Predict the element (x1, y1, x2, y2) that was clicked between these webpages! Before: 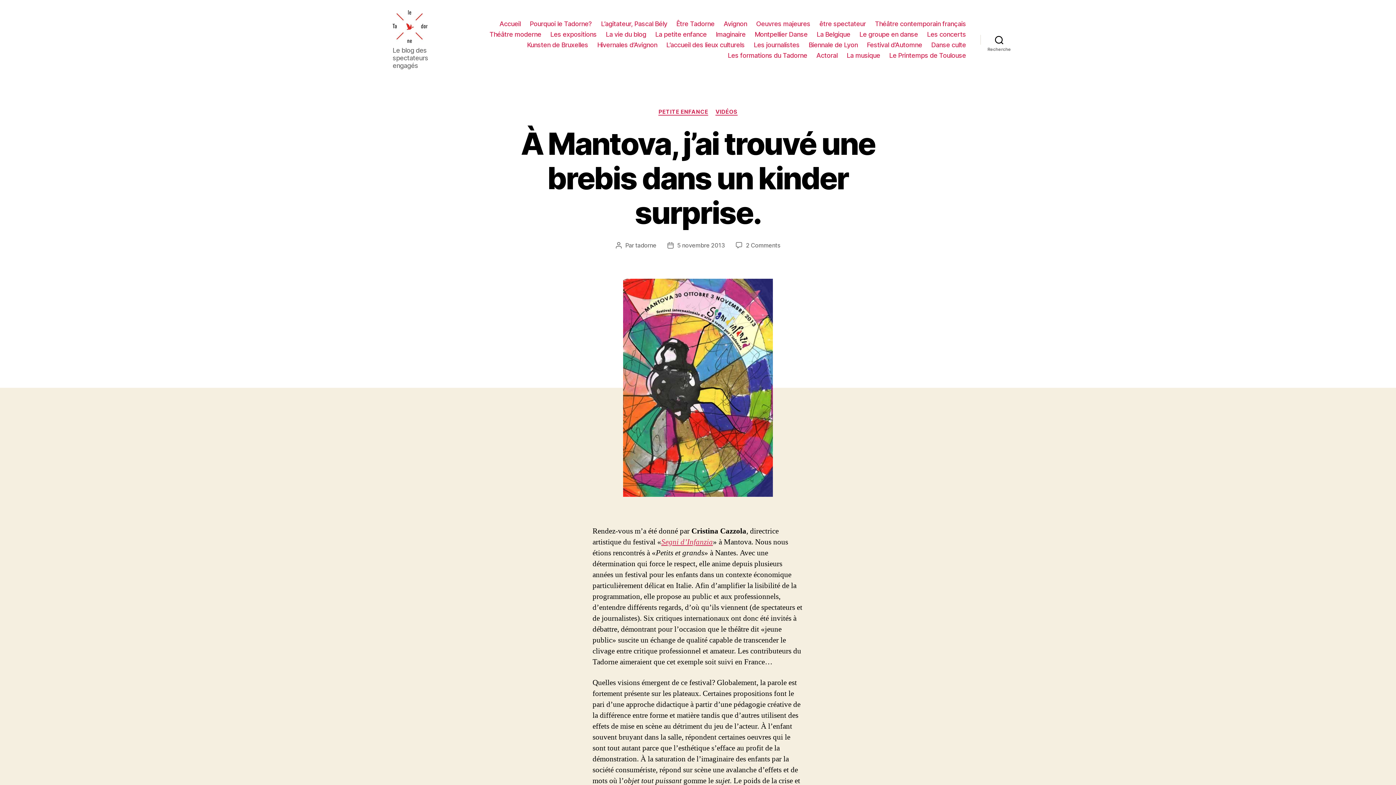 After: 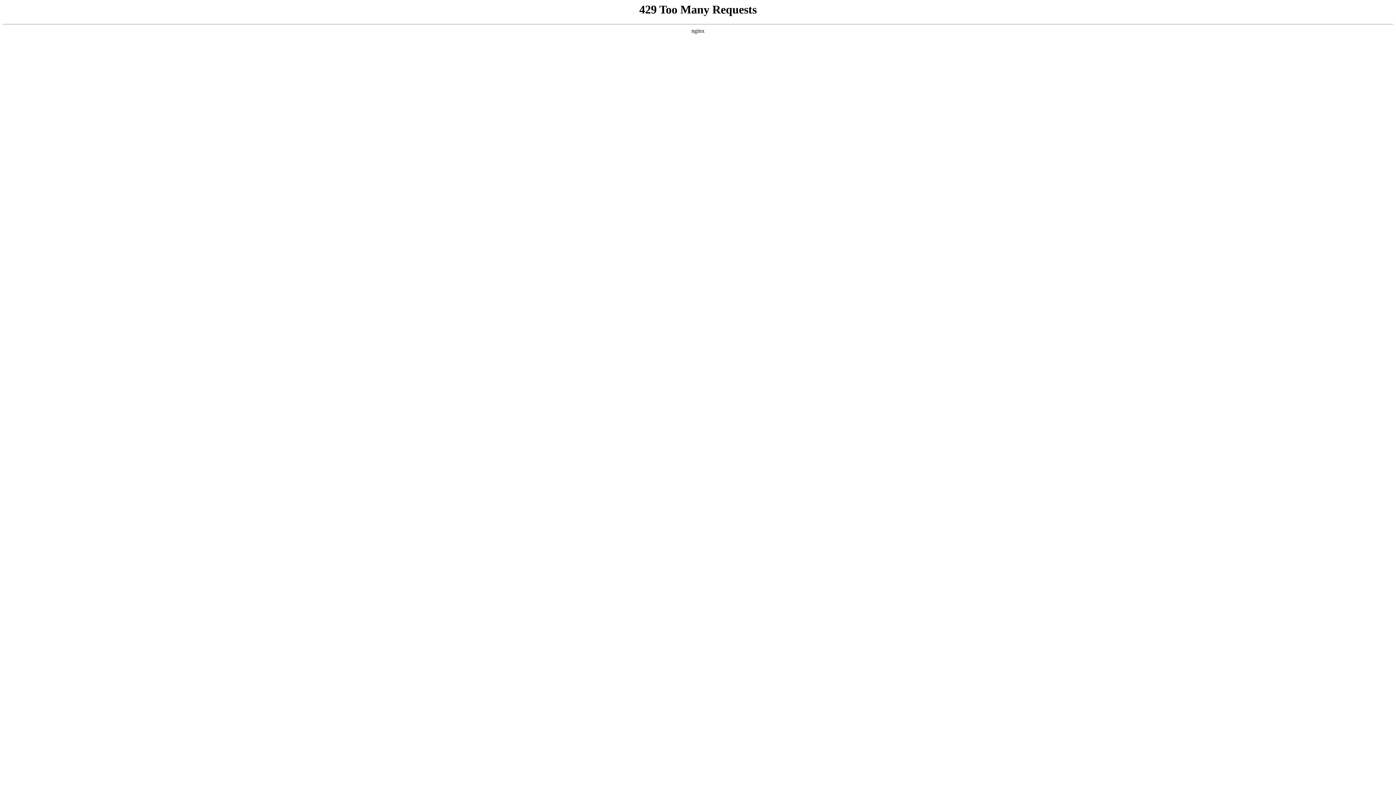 Action: label: Segni d’Infanzia bbox: (661, 537, 713, 547)